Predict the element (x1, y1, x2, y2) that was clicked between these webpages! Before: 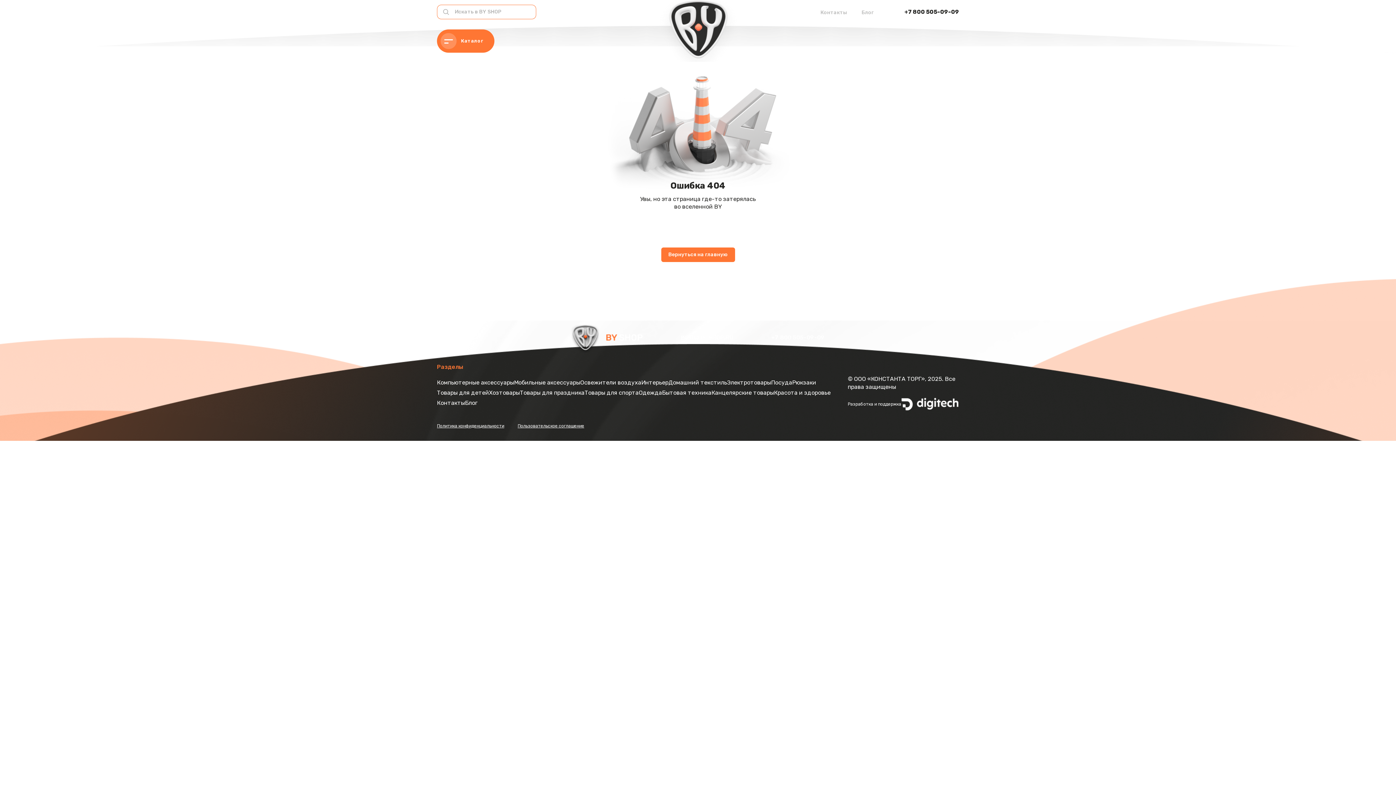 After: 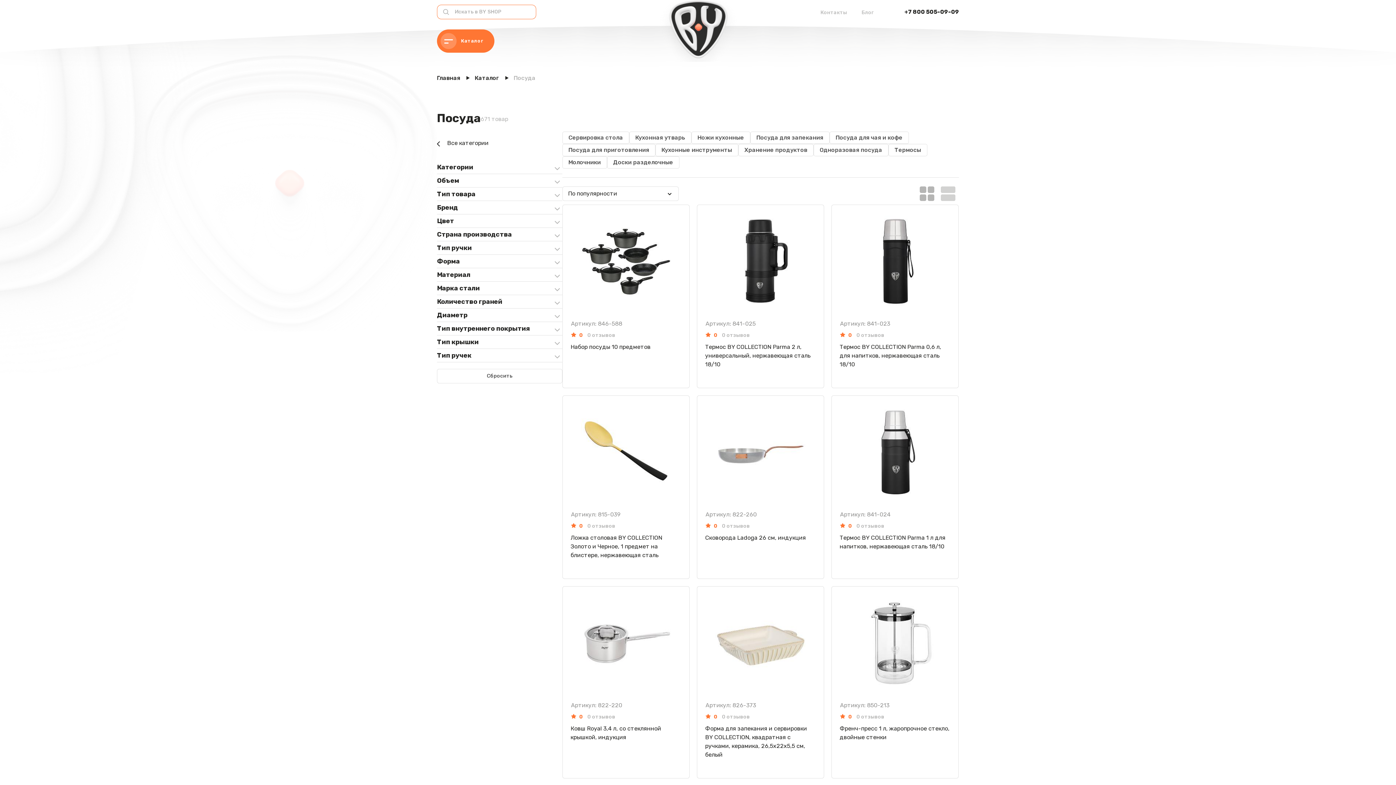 Action: bbox: (771, 379, 792, 386) label: Посуда